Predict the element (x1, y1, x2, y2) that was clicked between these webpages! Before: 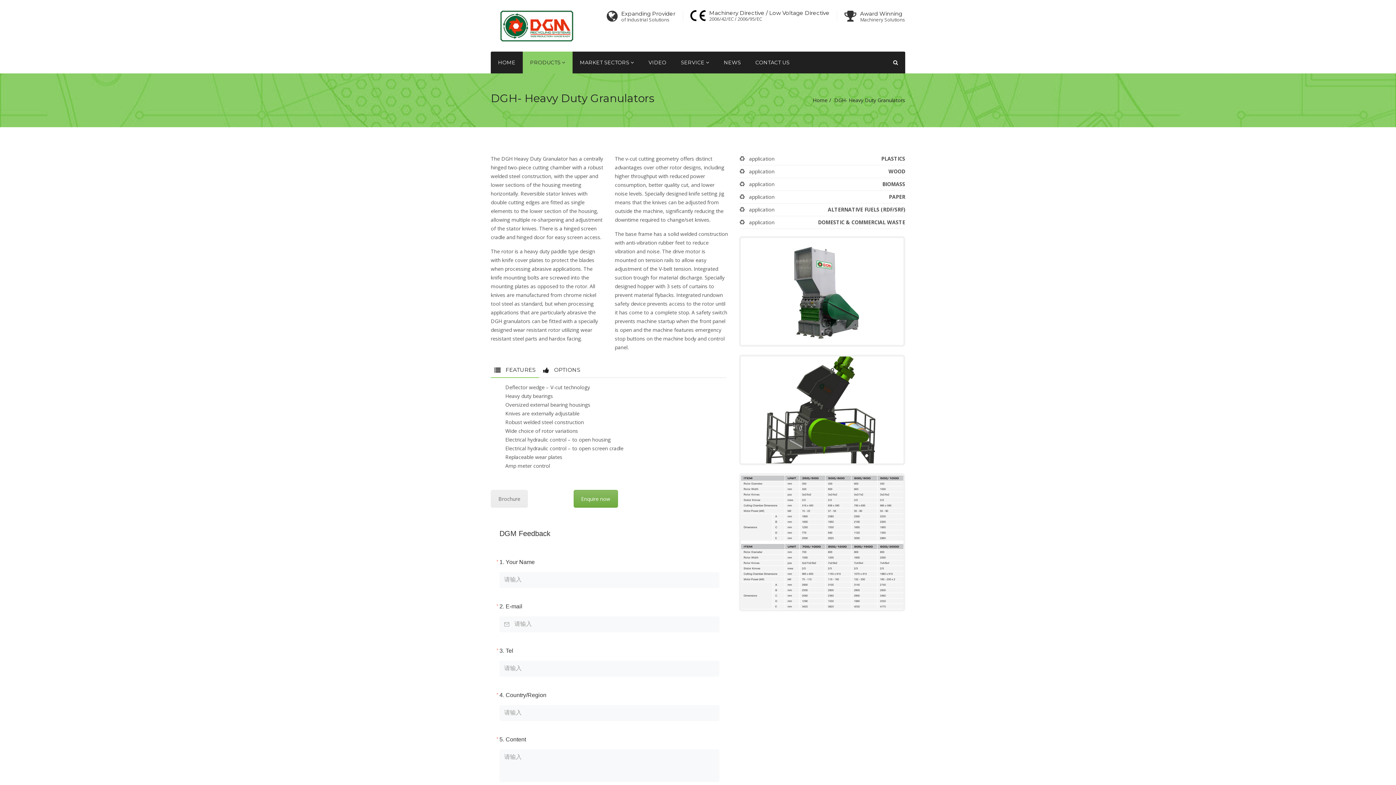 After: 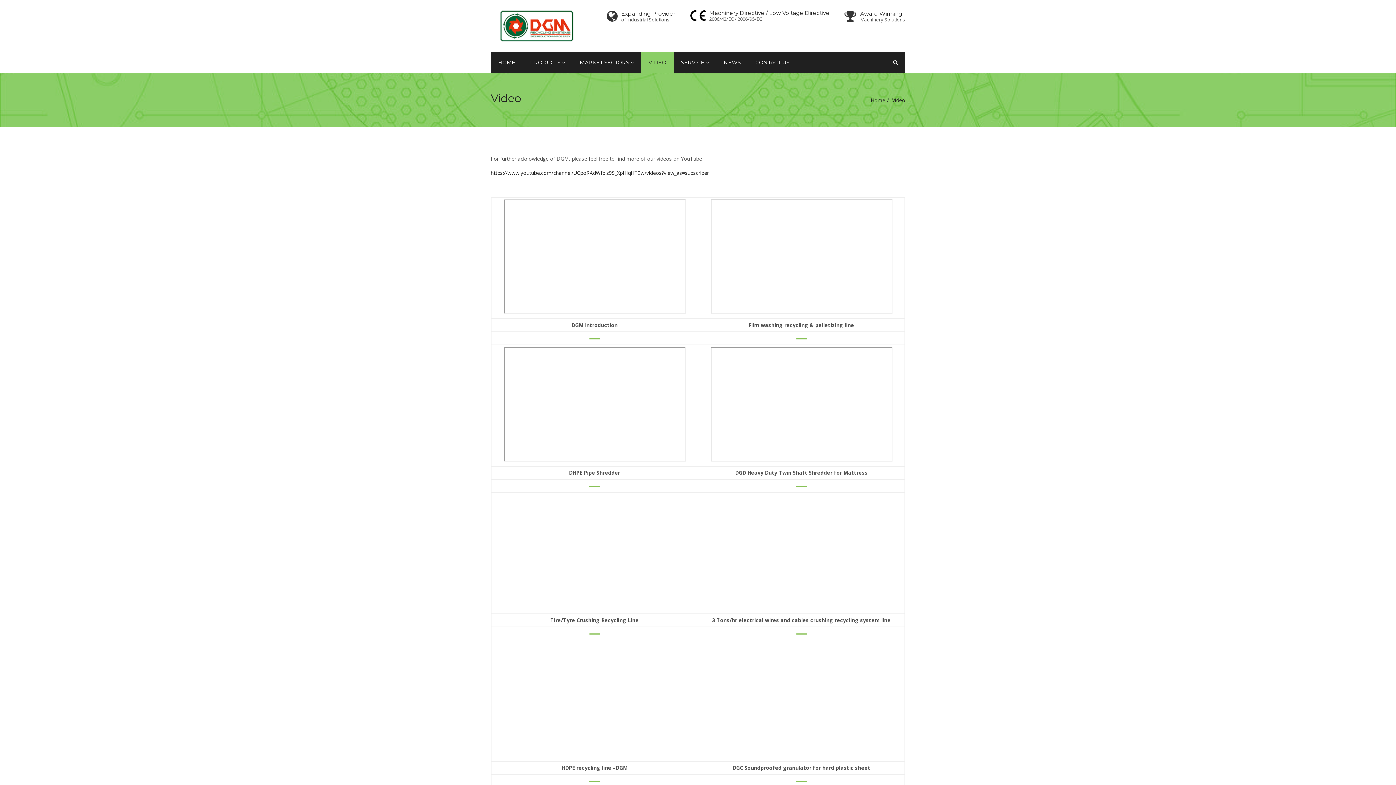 Action: bbox: (641, 51, 673, 73) label: VIDEO